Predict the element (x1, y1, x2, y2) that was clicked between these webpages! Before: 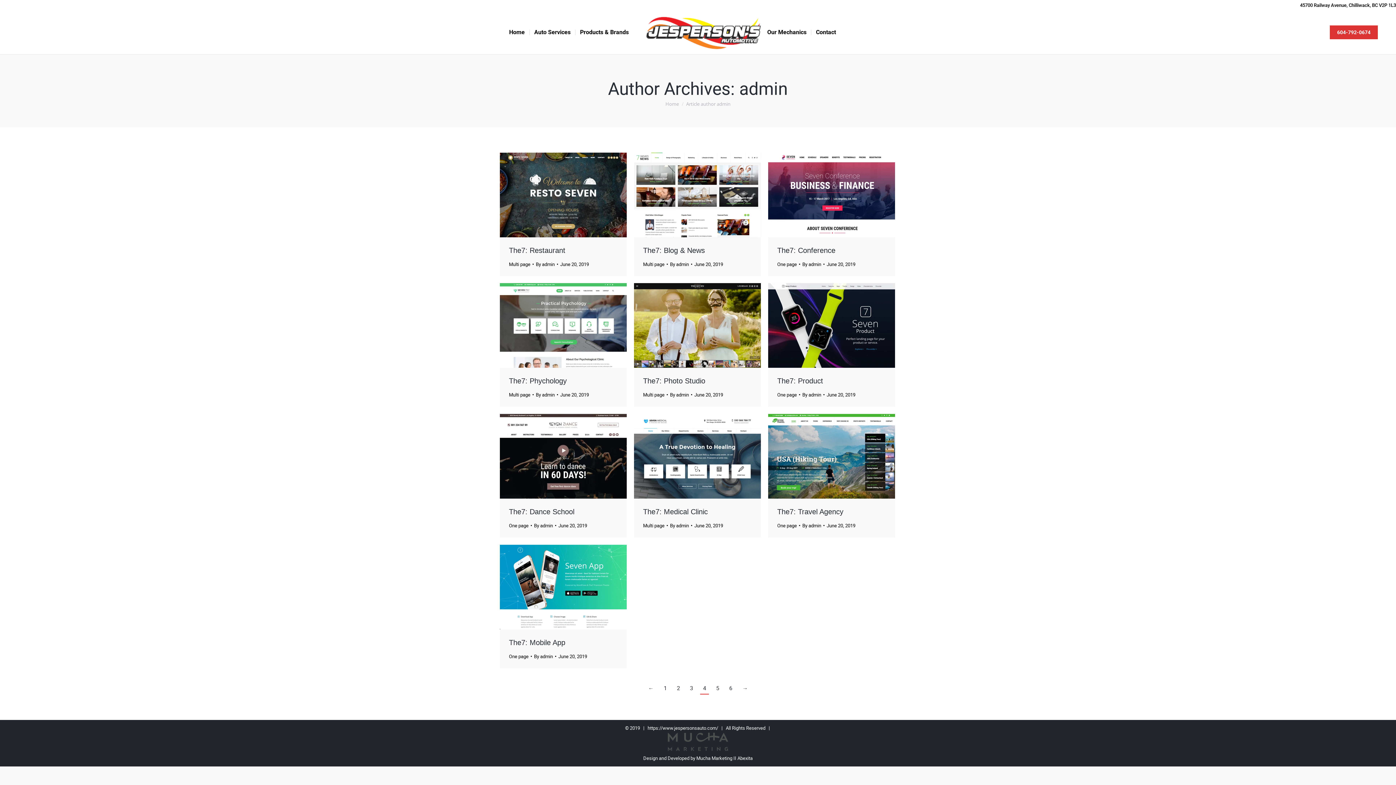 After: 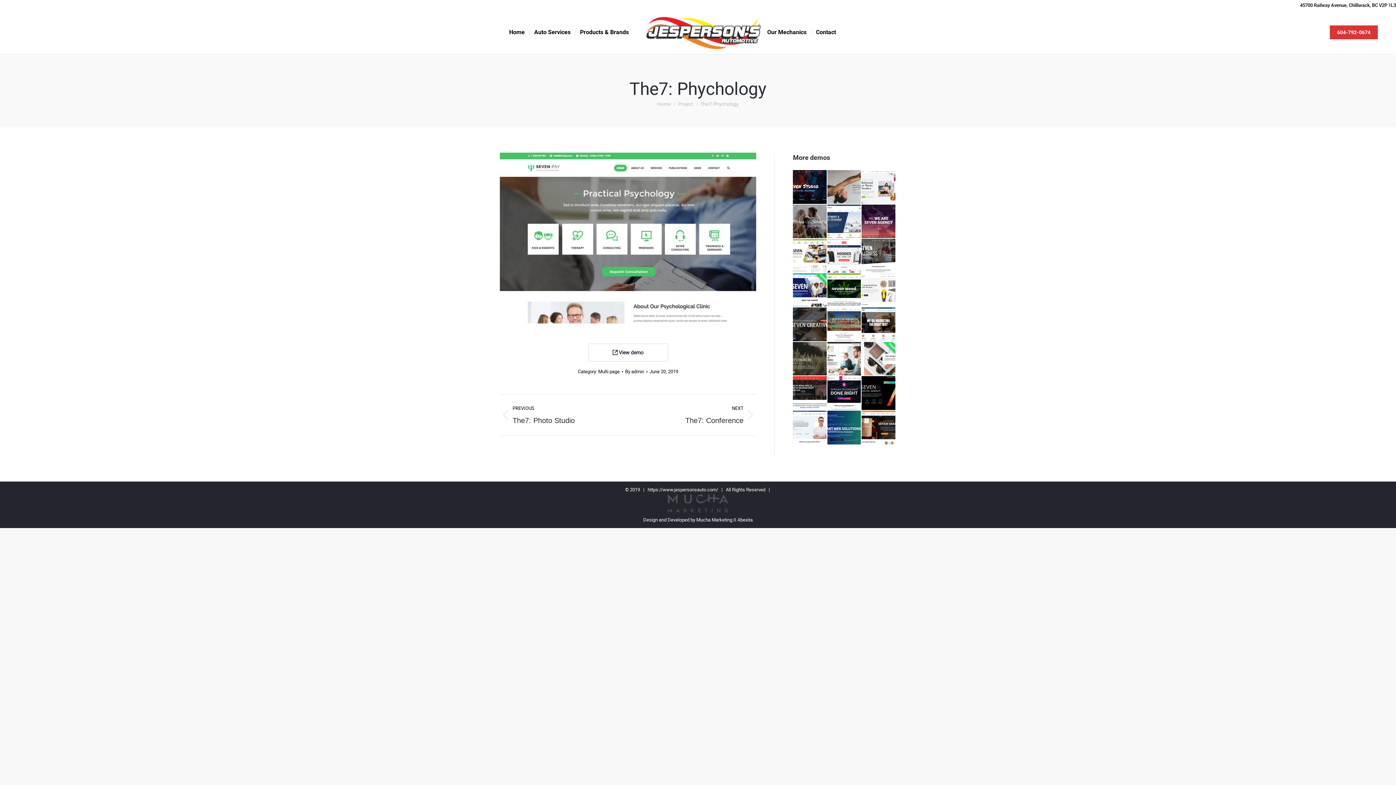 Action: label: The7: Phychology bbox: (509, 377, 566, 385)